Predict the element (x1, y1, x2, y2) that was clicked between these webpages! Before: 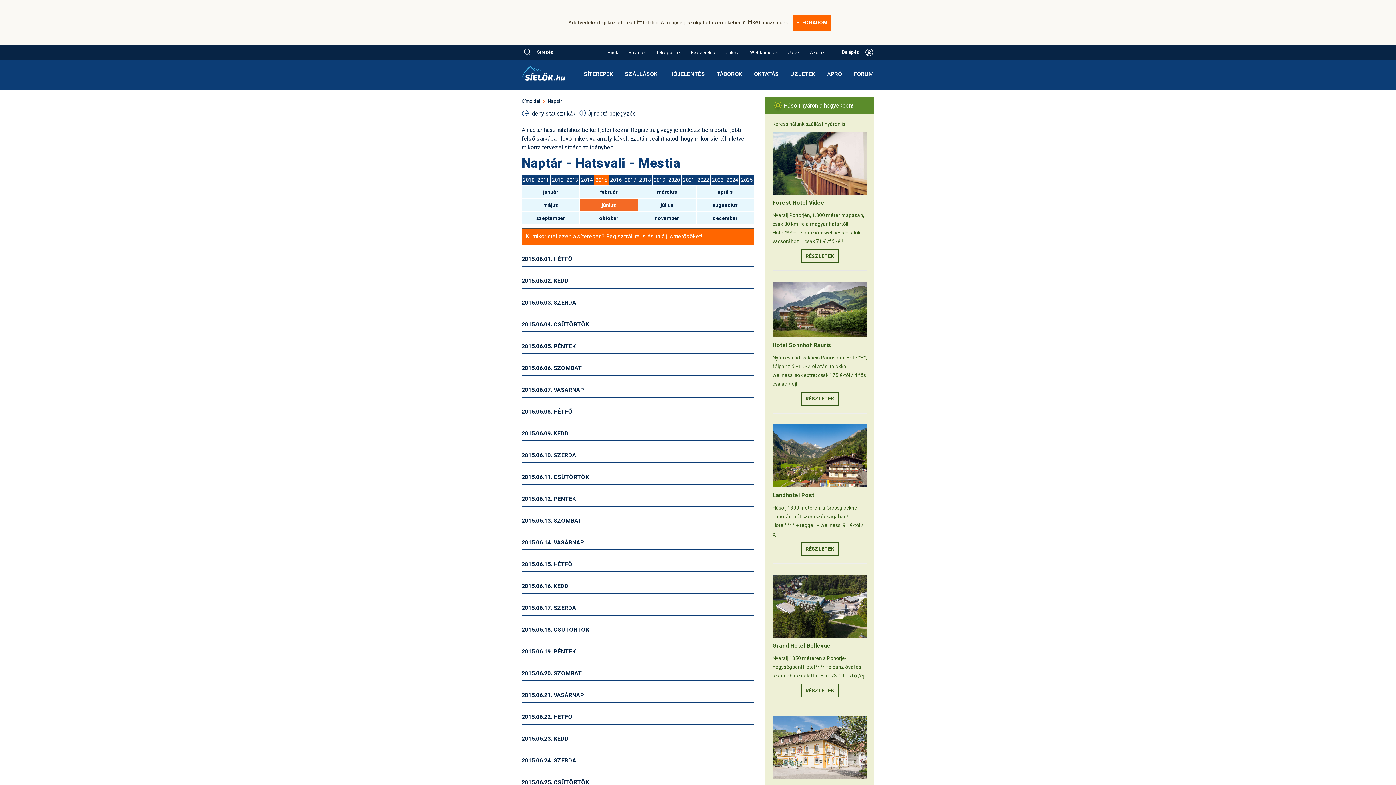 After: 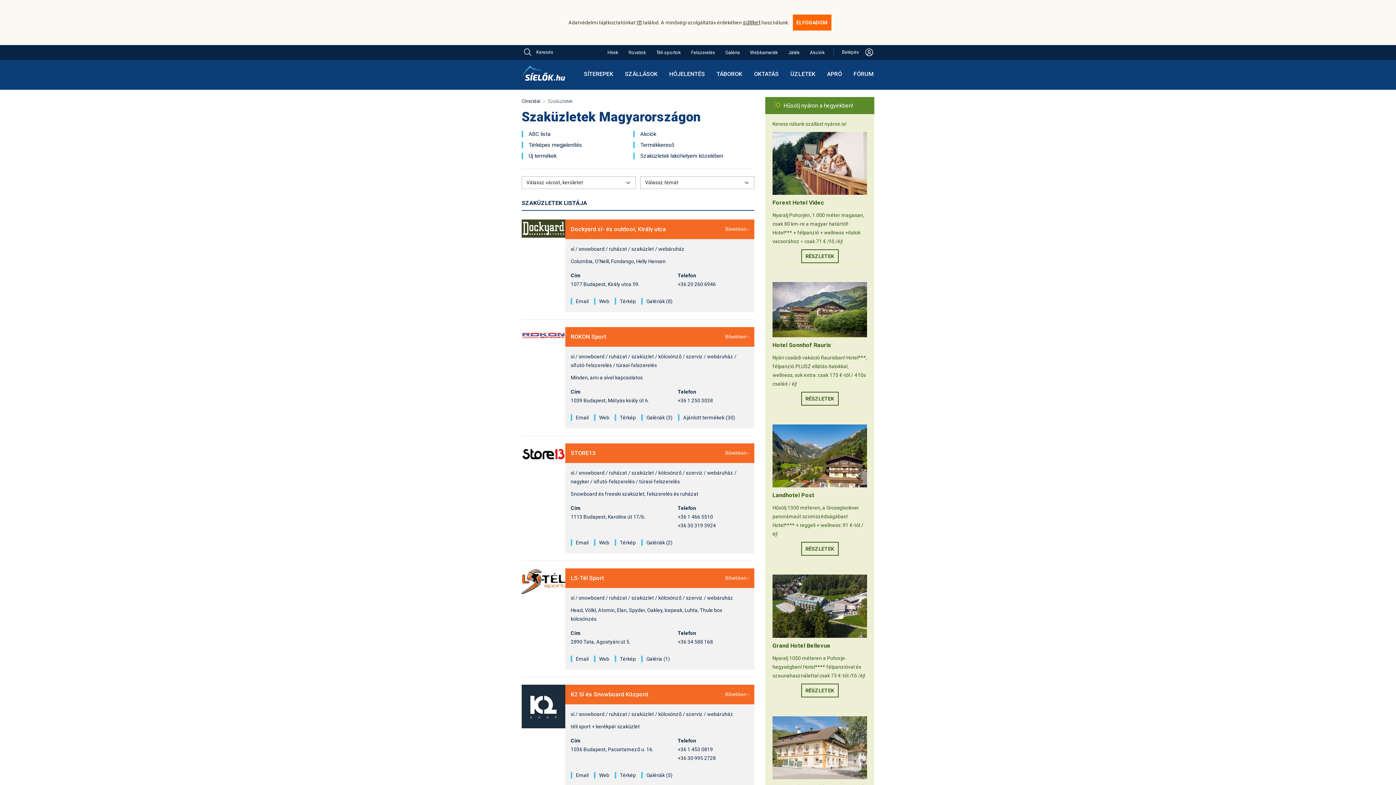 Action: label: ÜZLETEK bbox: (789, 66, 816, 81)